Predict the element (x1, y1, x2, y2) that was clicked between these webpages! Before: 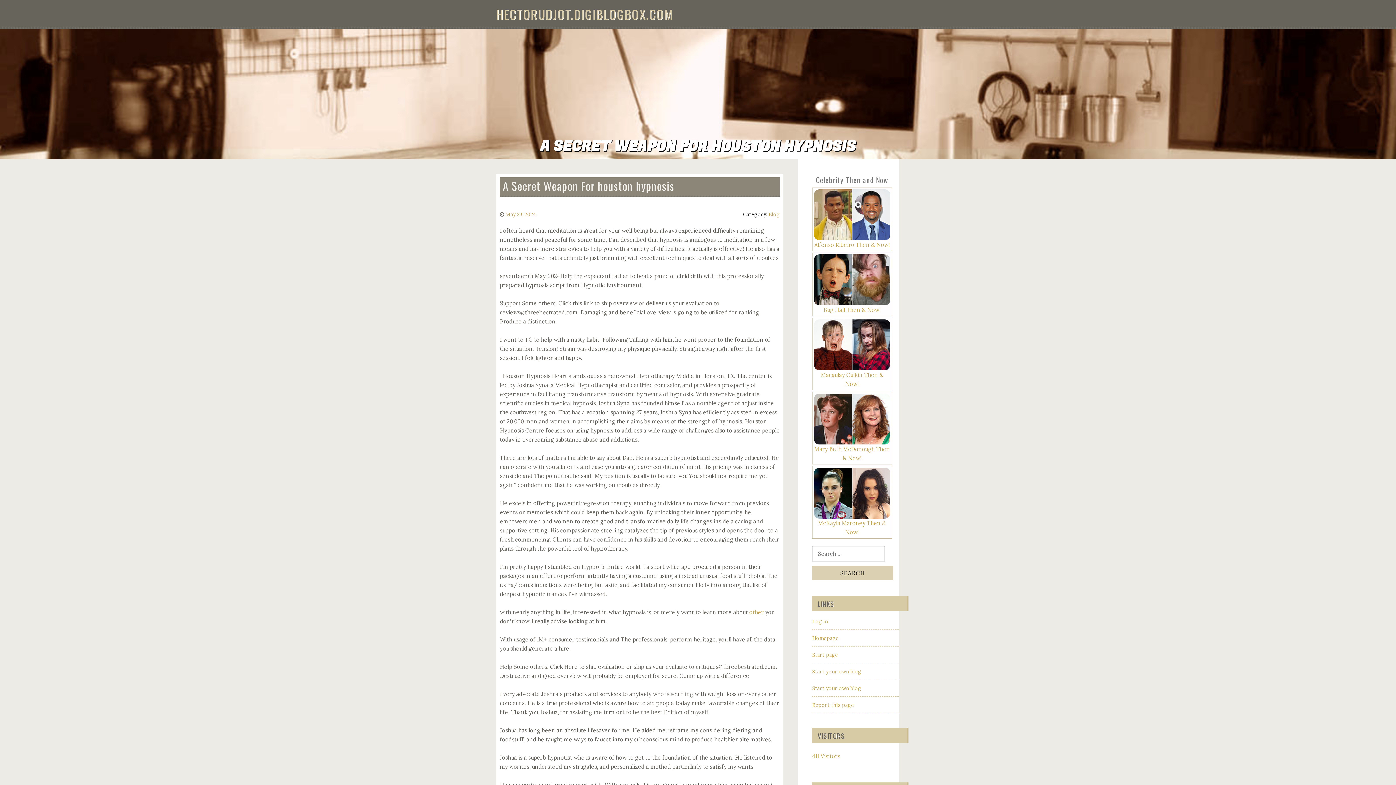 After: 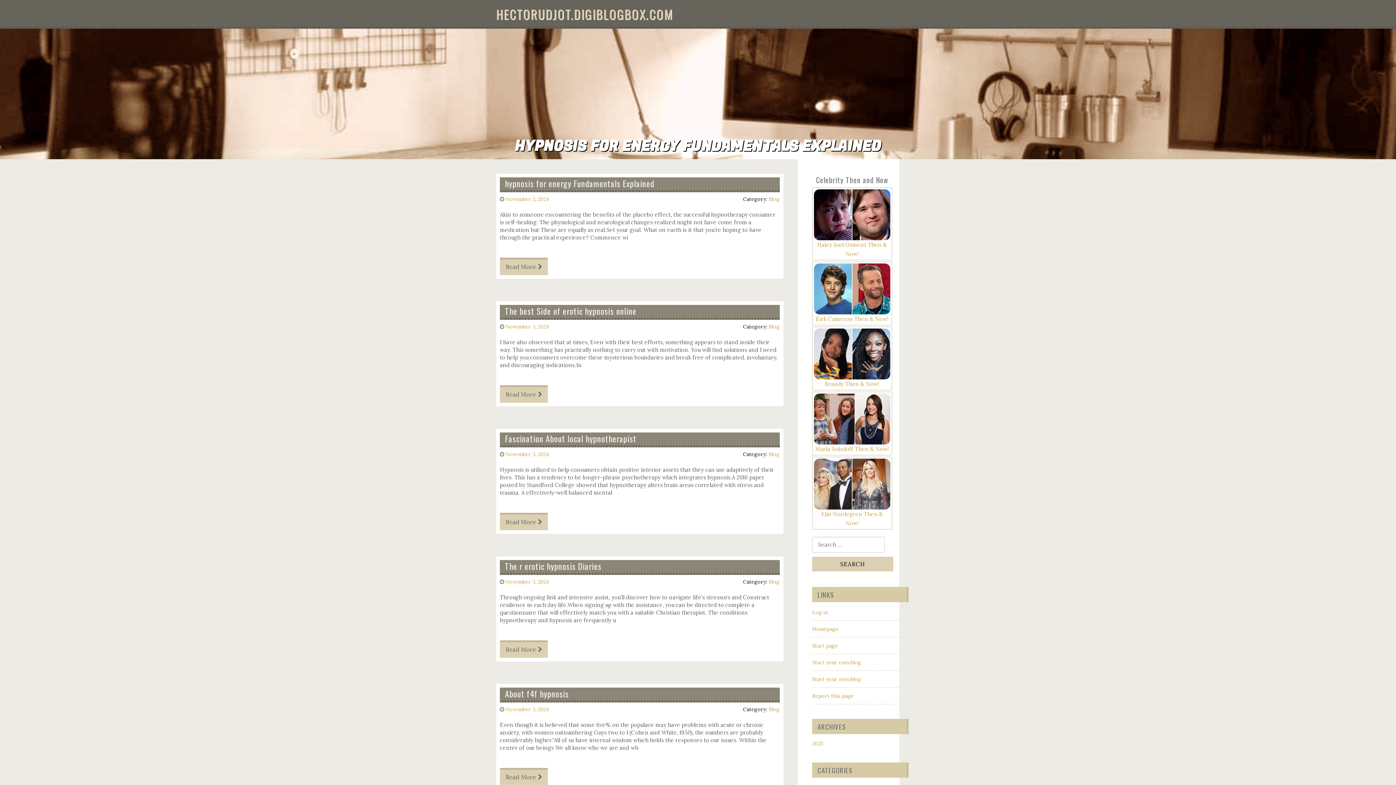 Action: bbox: (496, 4, 673, 23) label: HECTORUDJOT.DIGIBLOGBOX.COM